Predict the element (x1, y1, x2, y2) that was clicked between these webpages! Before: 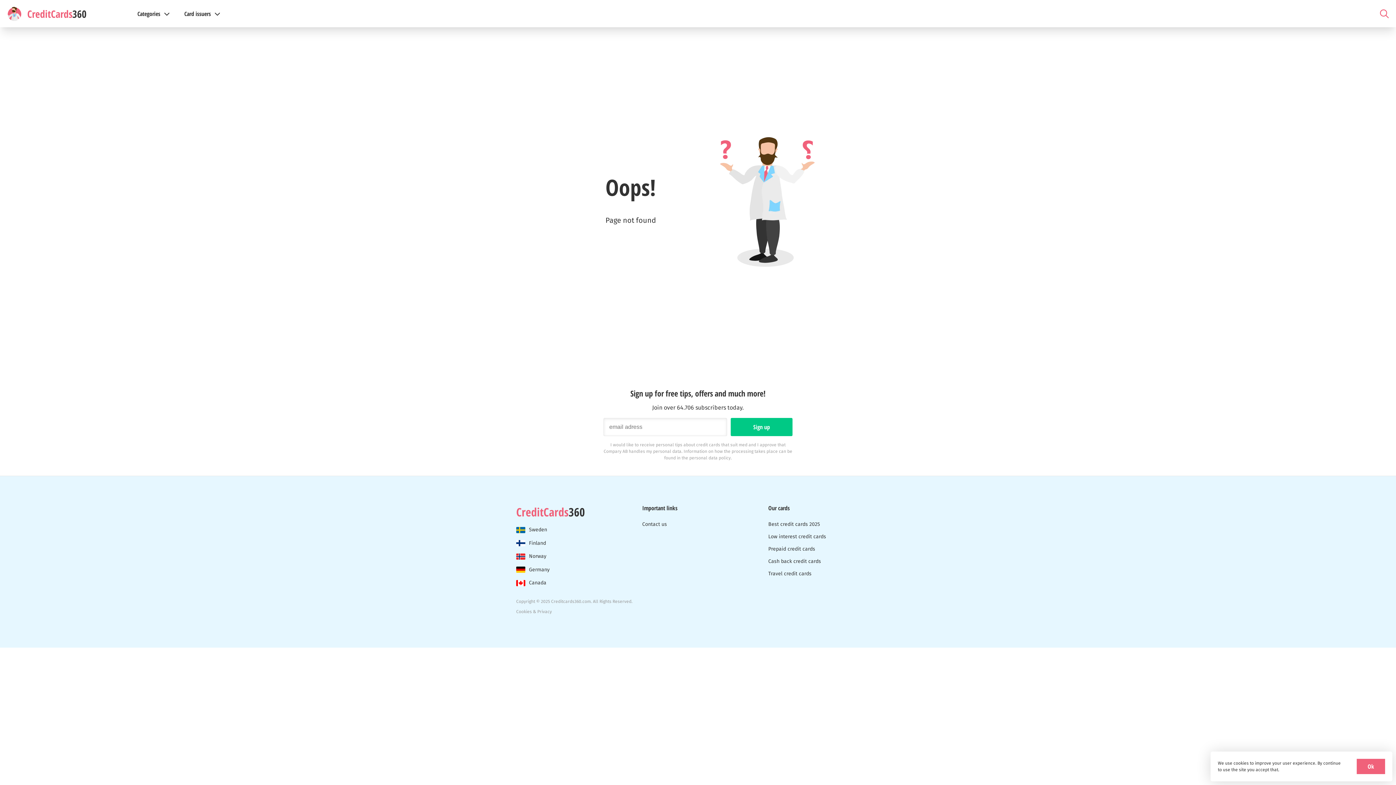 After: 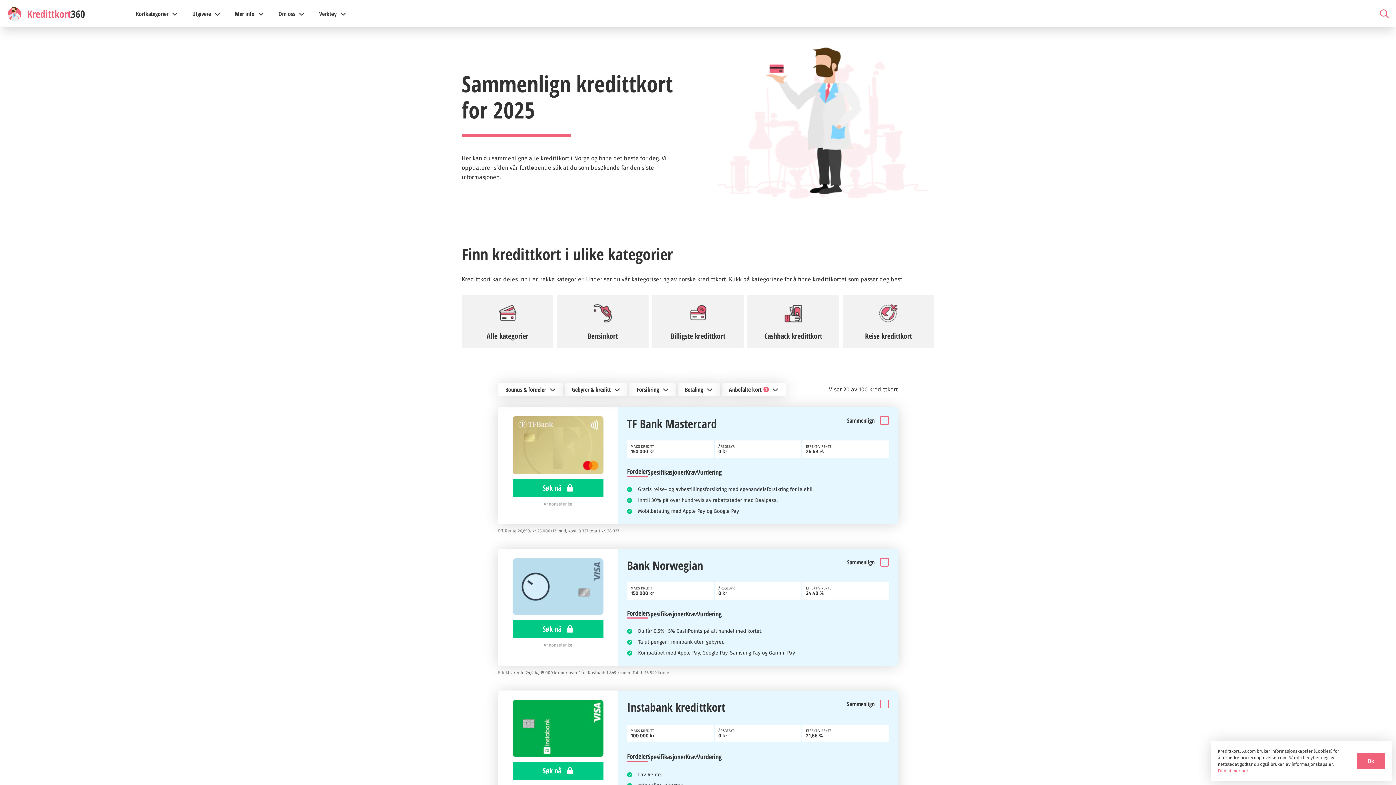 Action: label: Norway bbox: (516, 553, 546, 560)